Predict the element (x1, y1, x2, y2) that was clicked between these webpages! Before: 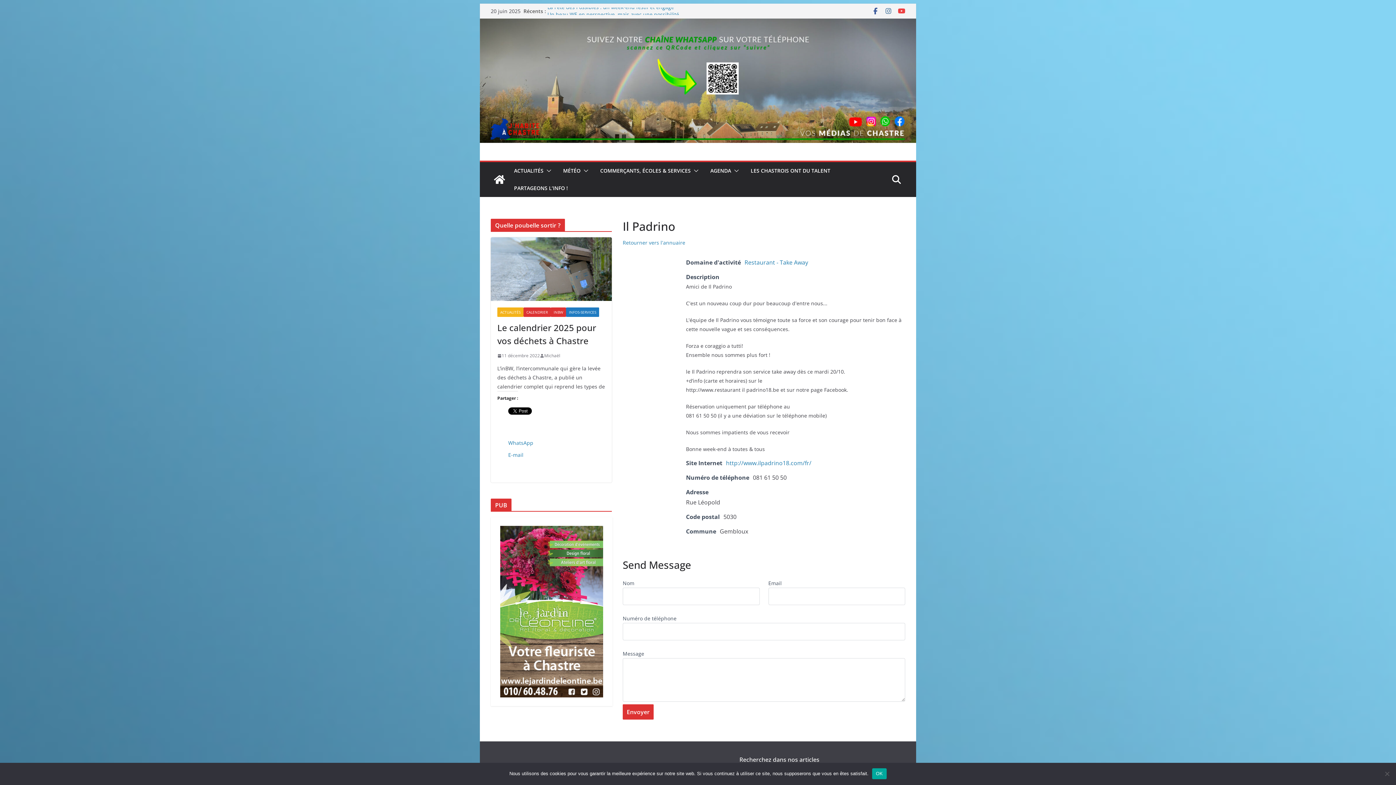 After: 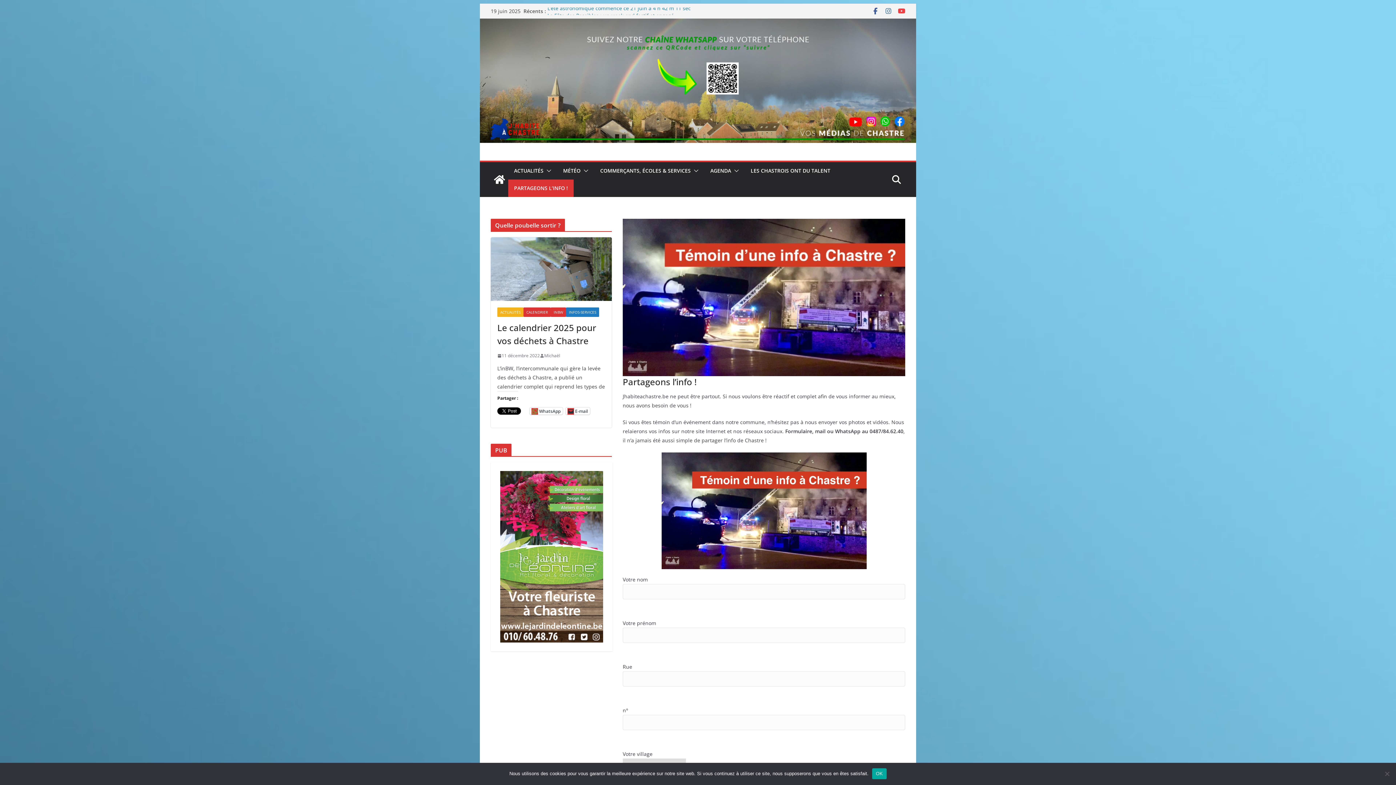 Action: bbox: (514, 183, 568, 193) label: PARTAGEONS L’INFO !